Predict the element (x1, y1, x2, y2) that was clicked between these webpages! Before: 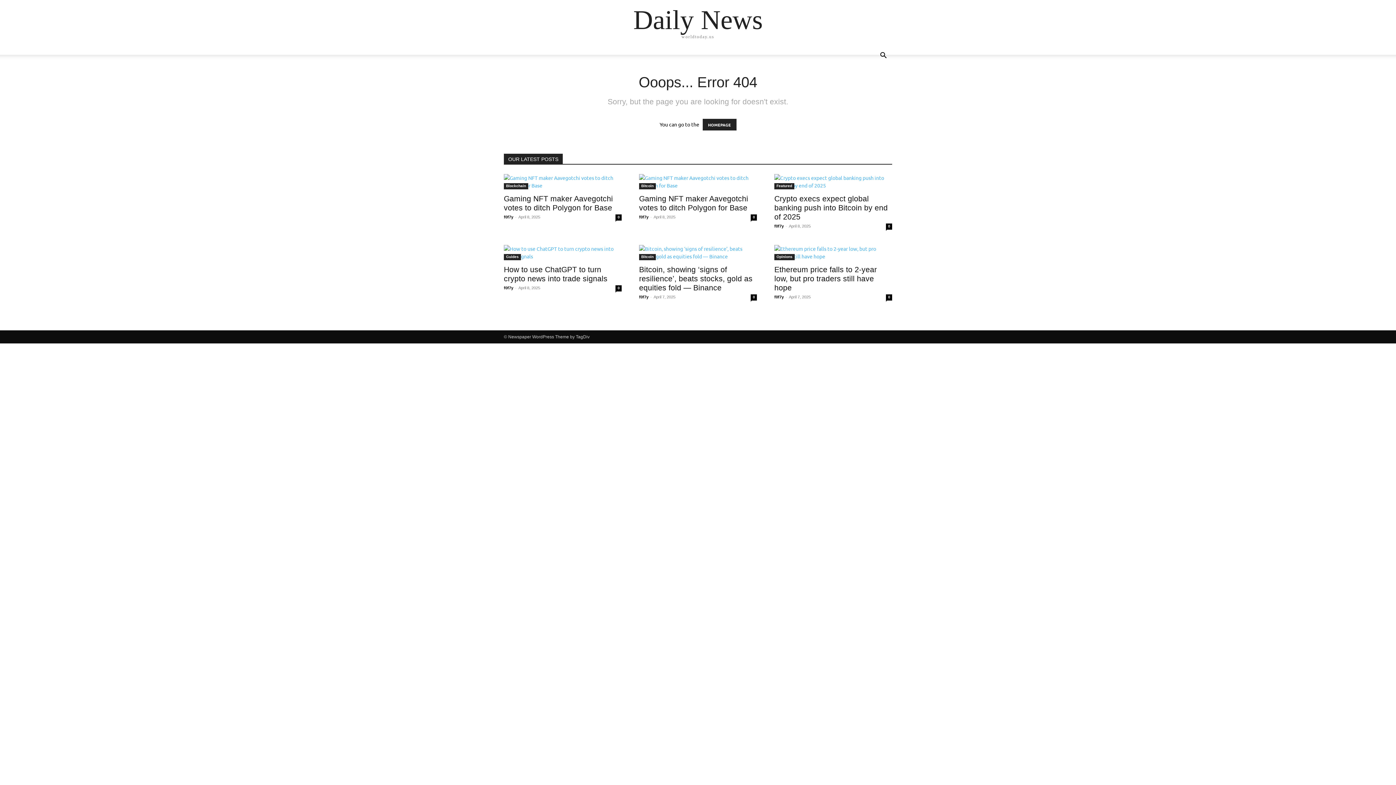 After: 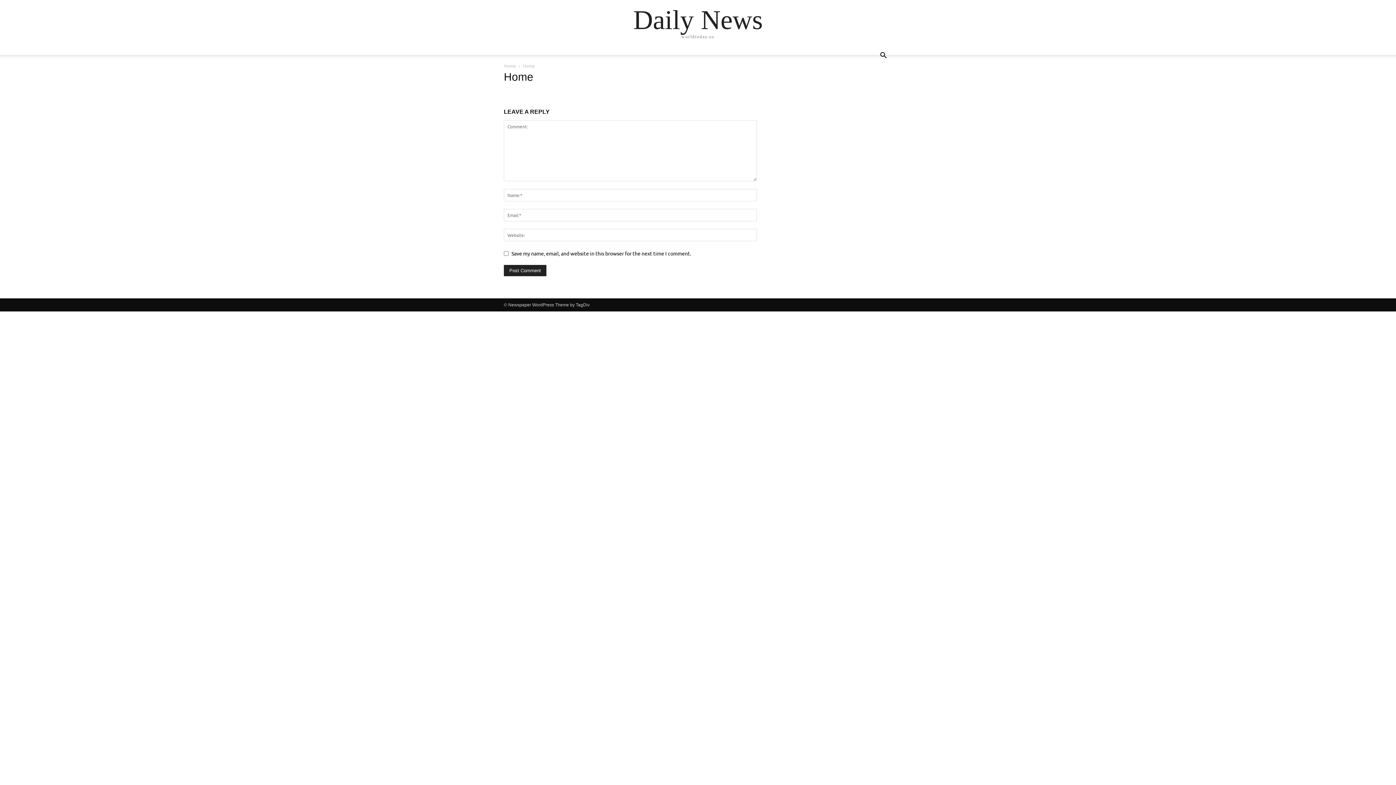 Action: label: Daily News bbox: (633, 6, 762, 33)